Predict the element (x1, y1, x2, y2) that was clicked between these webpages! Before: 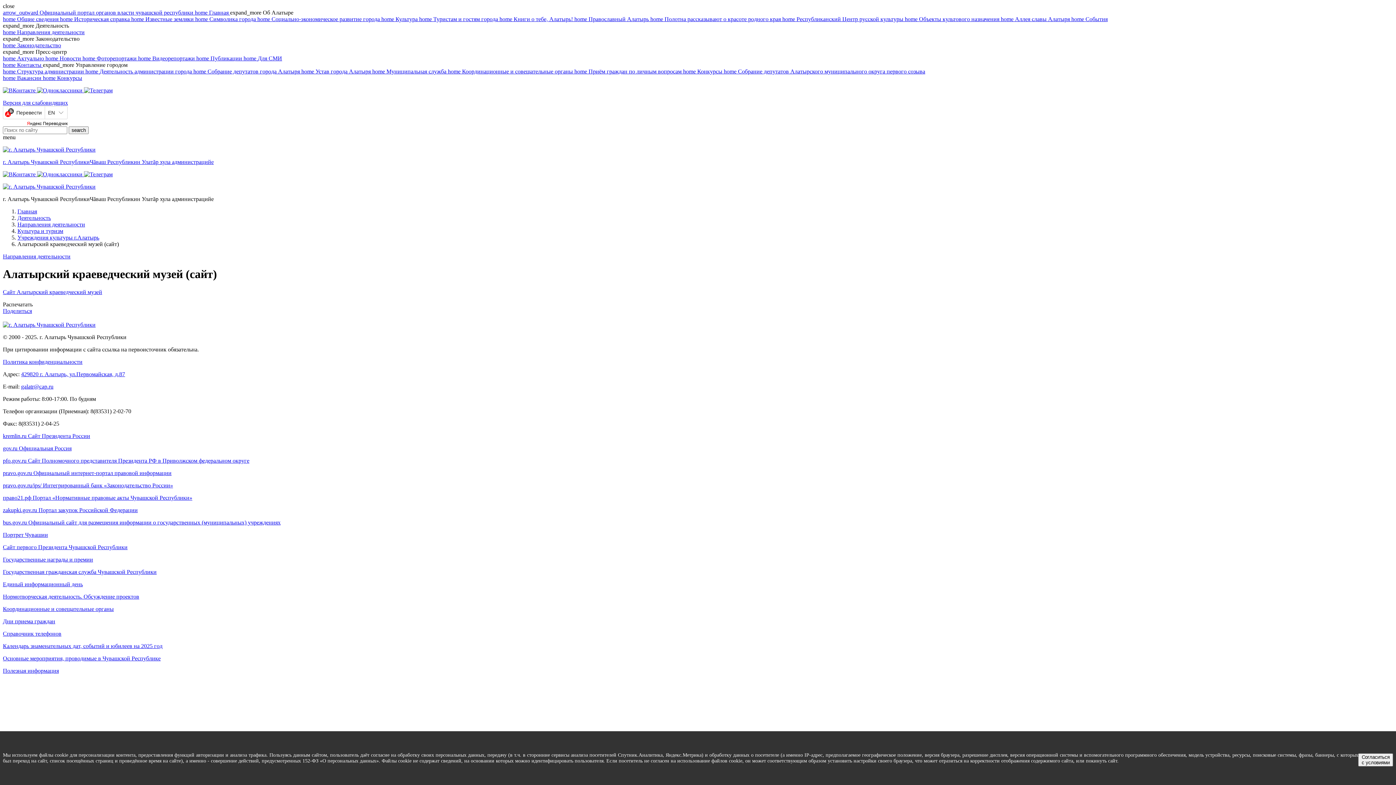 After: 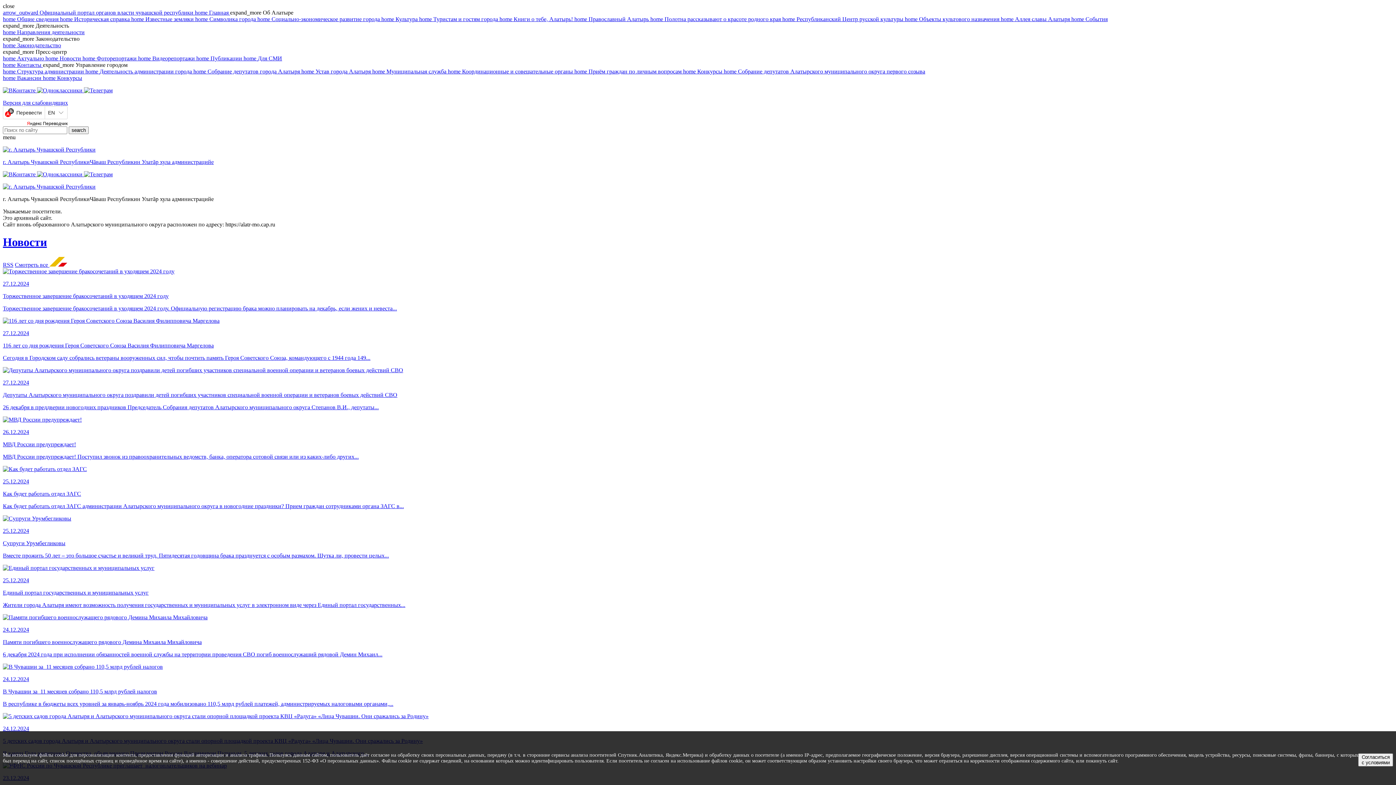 Action: label: Главная bbox: (17, 208, 37, 214)